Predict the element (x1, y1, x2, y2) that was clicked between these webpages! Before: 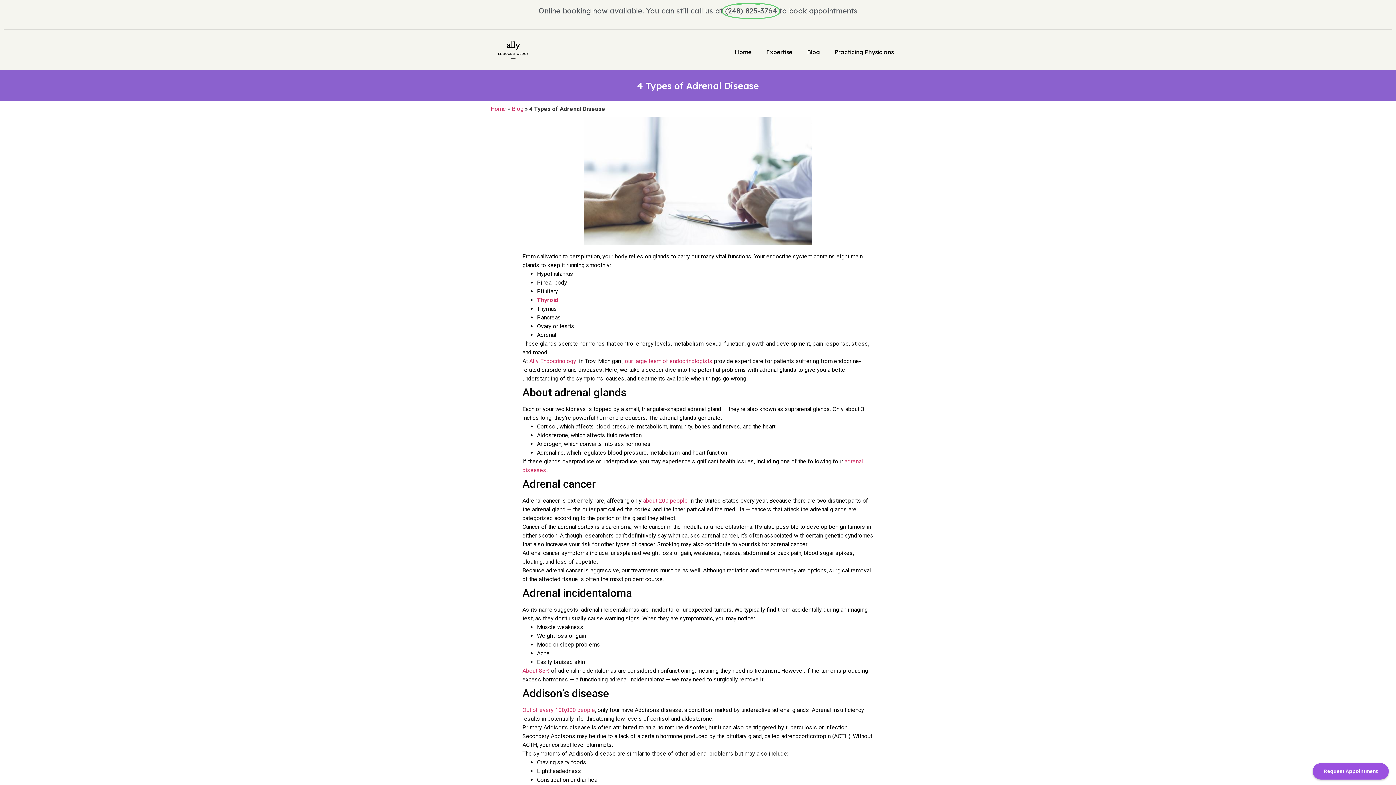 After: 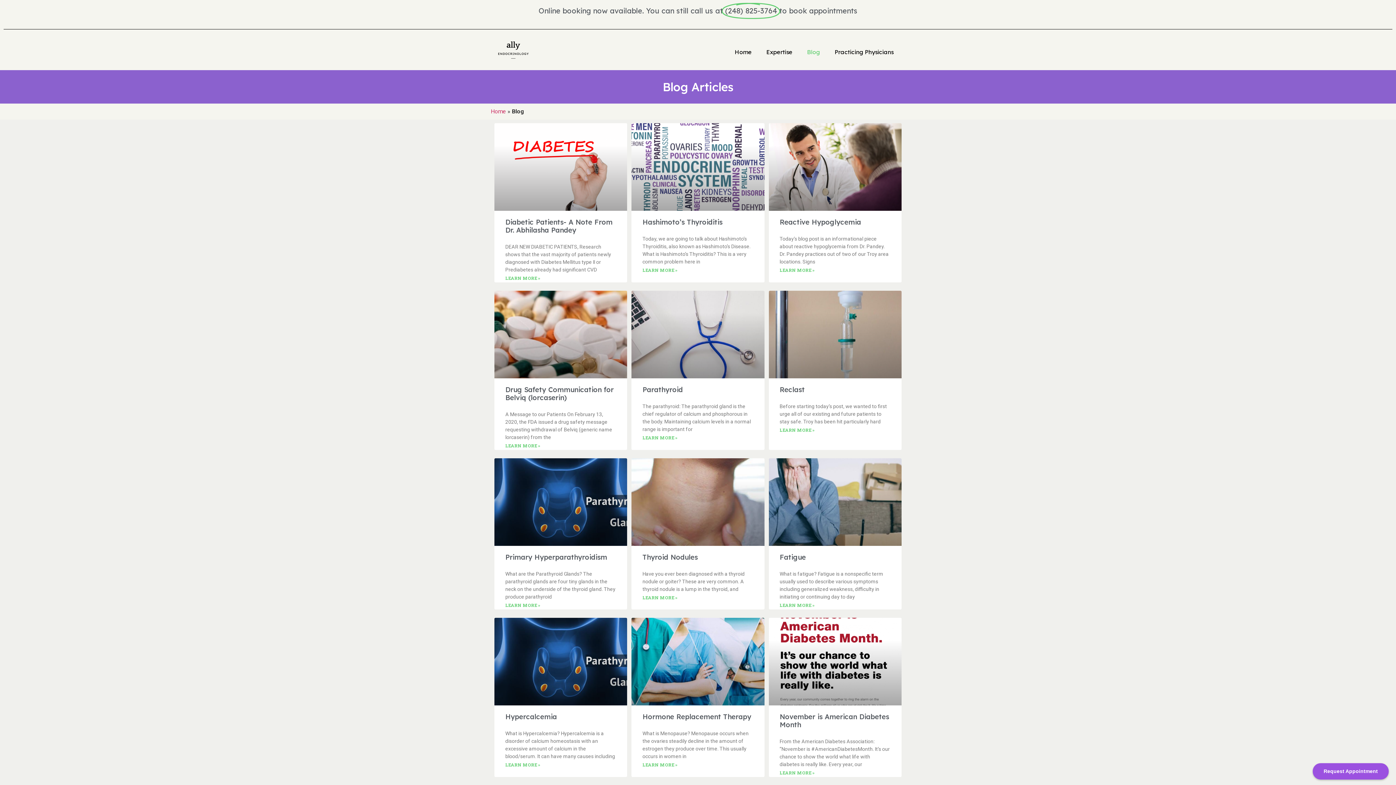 Action: bbox: (512, 105, 523, 112) label: Blog